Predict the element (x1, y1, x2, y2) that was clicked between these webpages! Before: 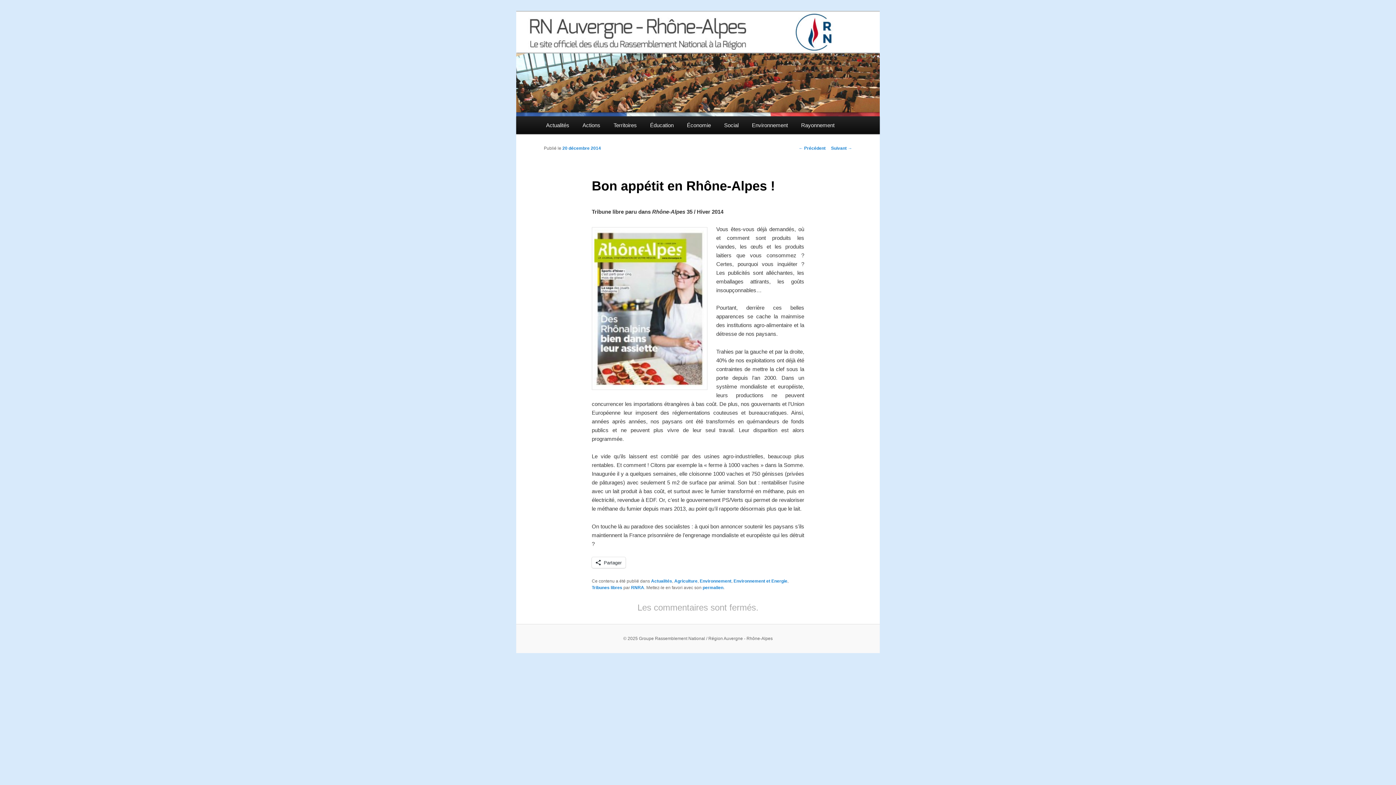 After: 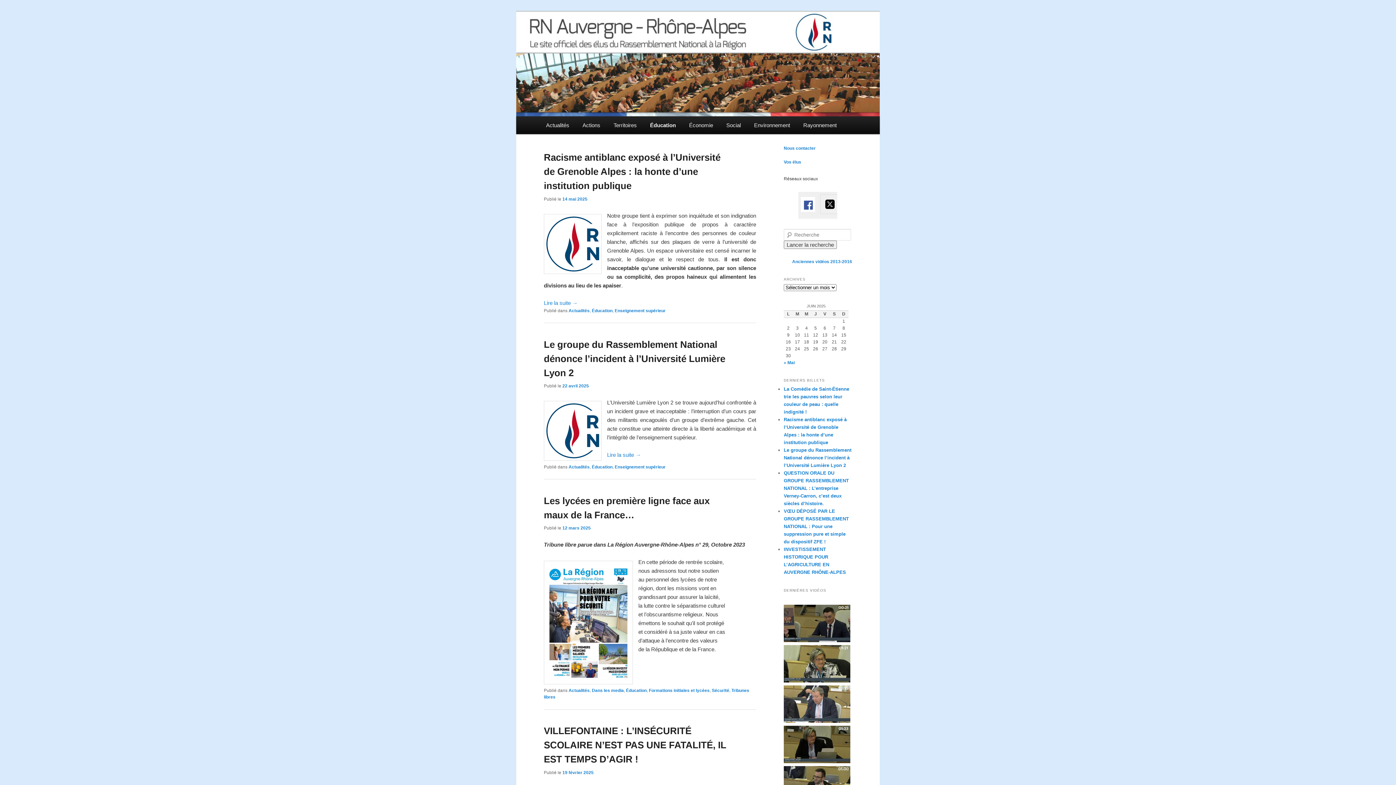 Action: bbox: (643, 116, 680, 134) label: Éducation